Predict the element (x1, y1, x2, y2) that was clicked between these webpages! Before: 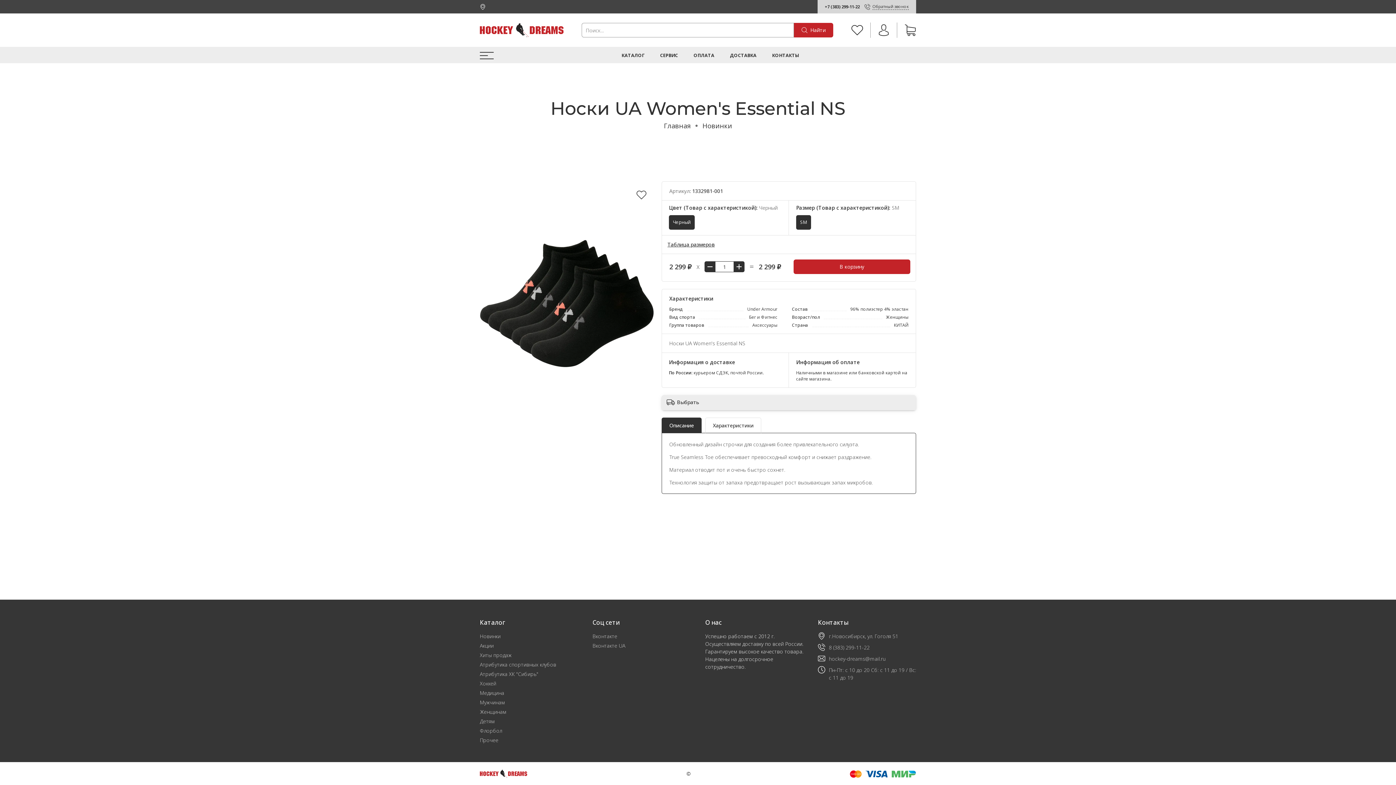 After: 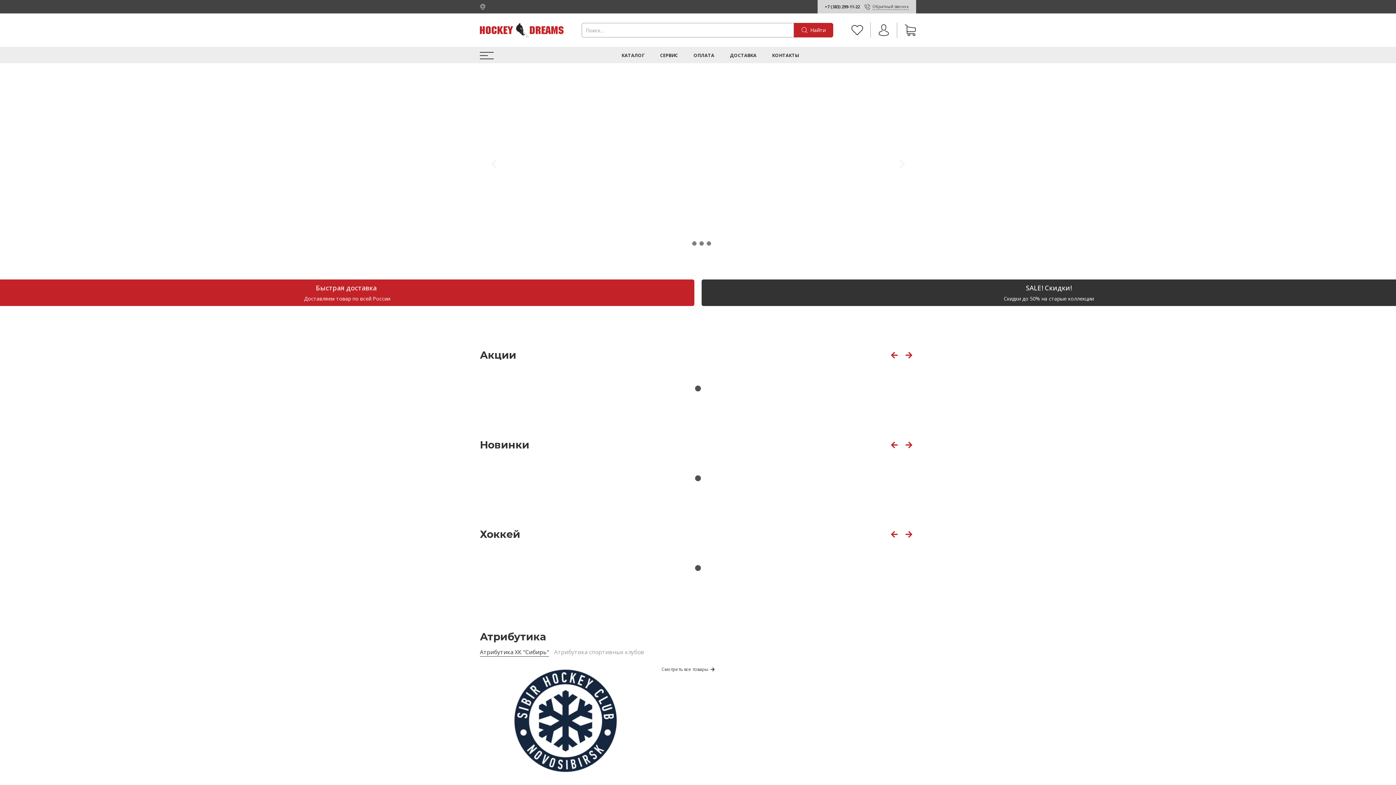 Action: bbox: (480, 23, 563, 37)